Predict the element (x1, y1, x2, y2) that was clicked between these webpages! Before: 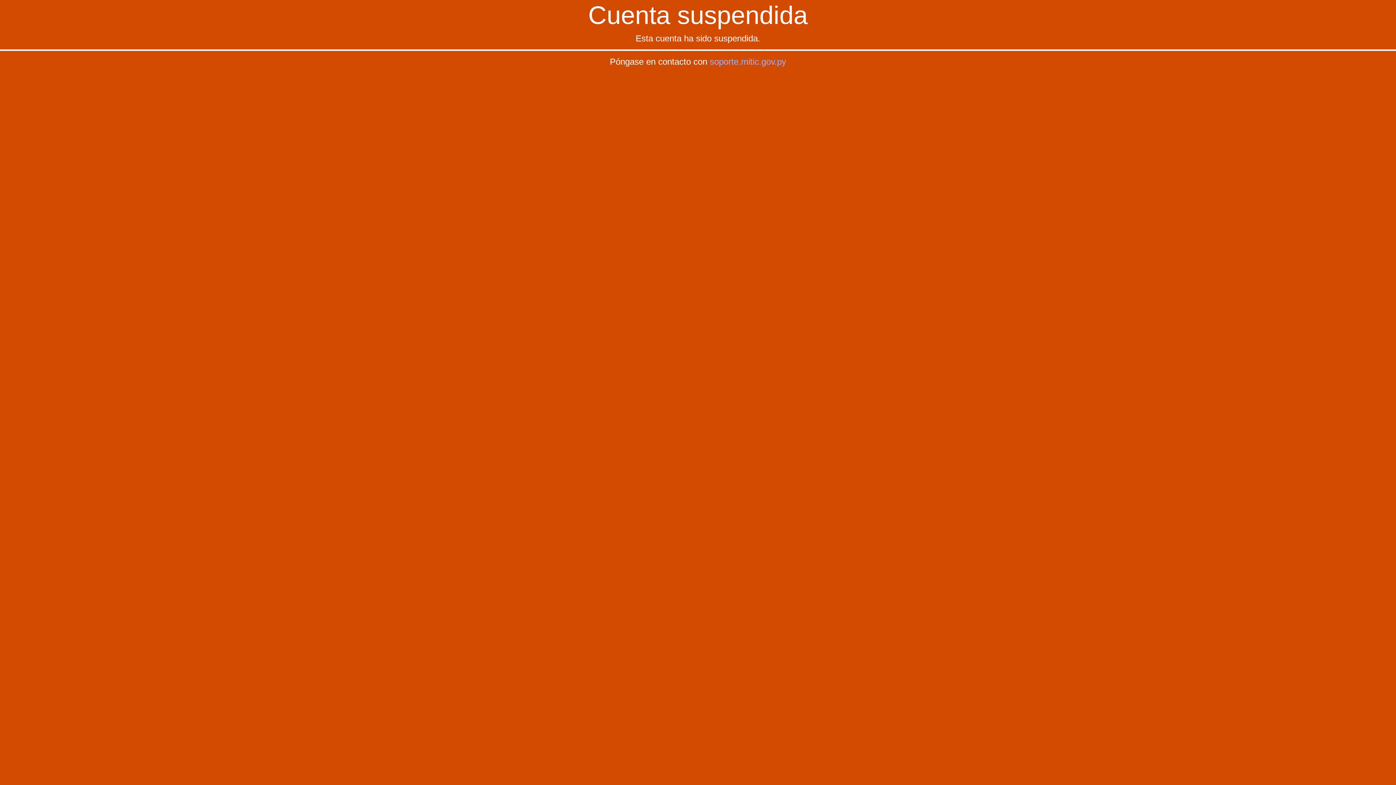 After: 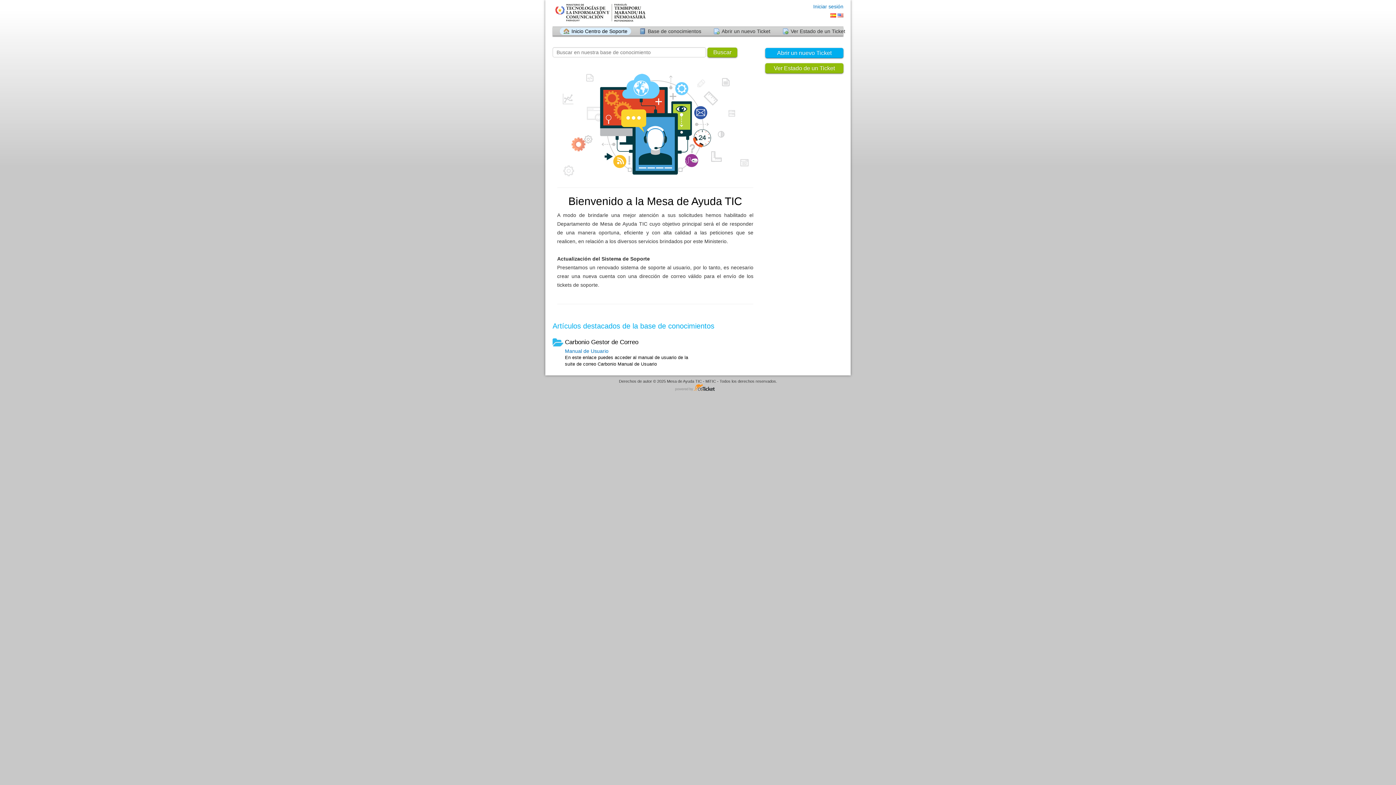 Action: bbox: (710, 56, 786, 66) label: soporte.mitic.gov.py